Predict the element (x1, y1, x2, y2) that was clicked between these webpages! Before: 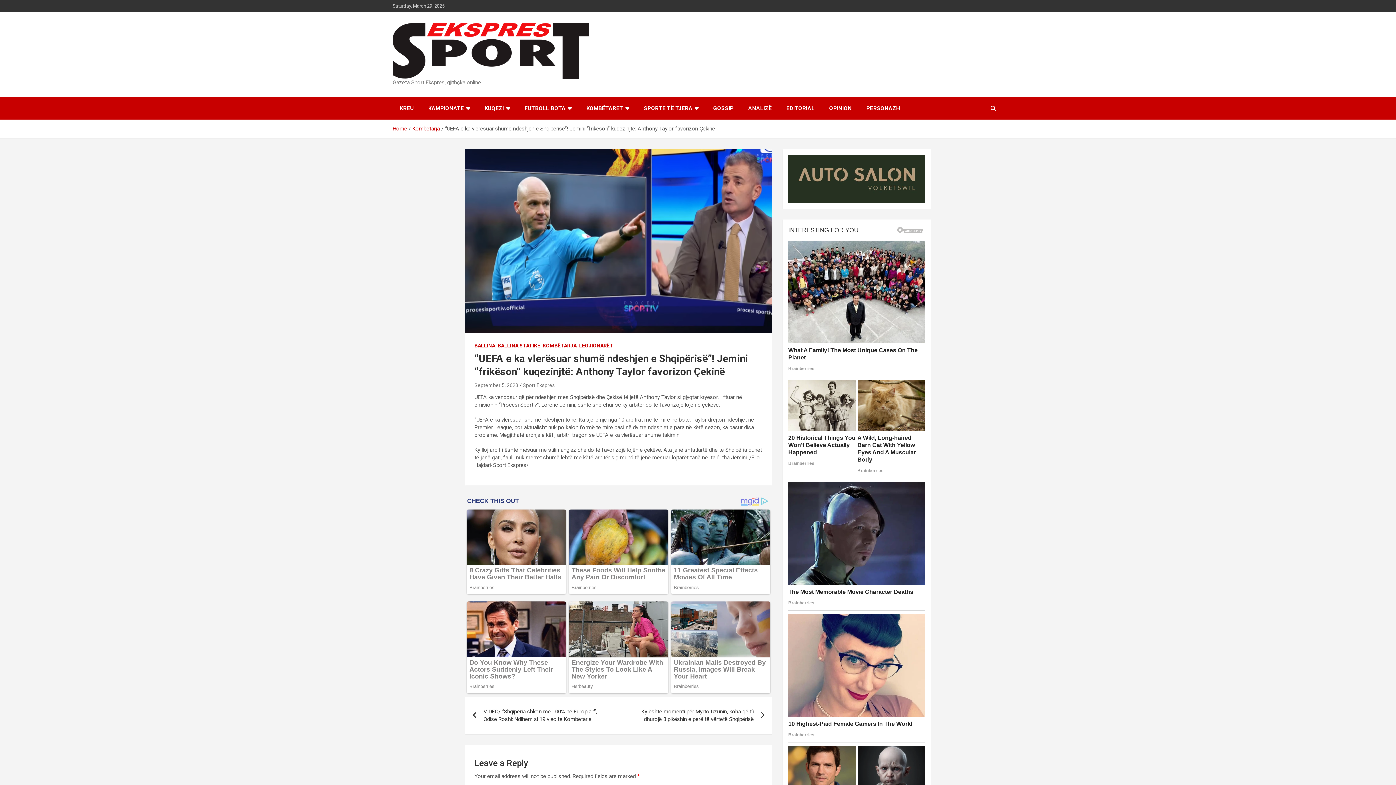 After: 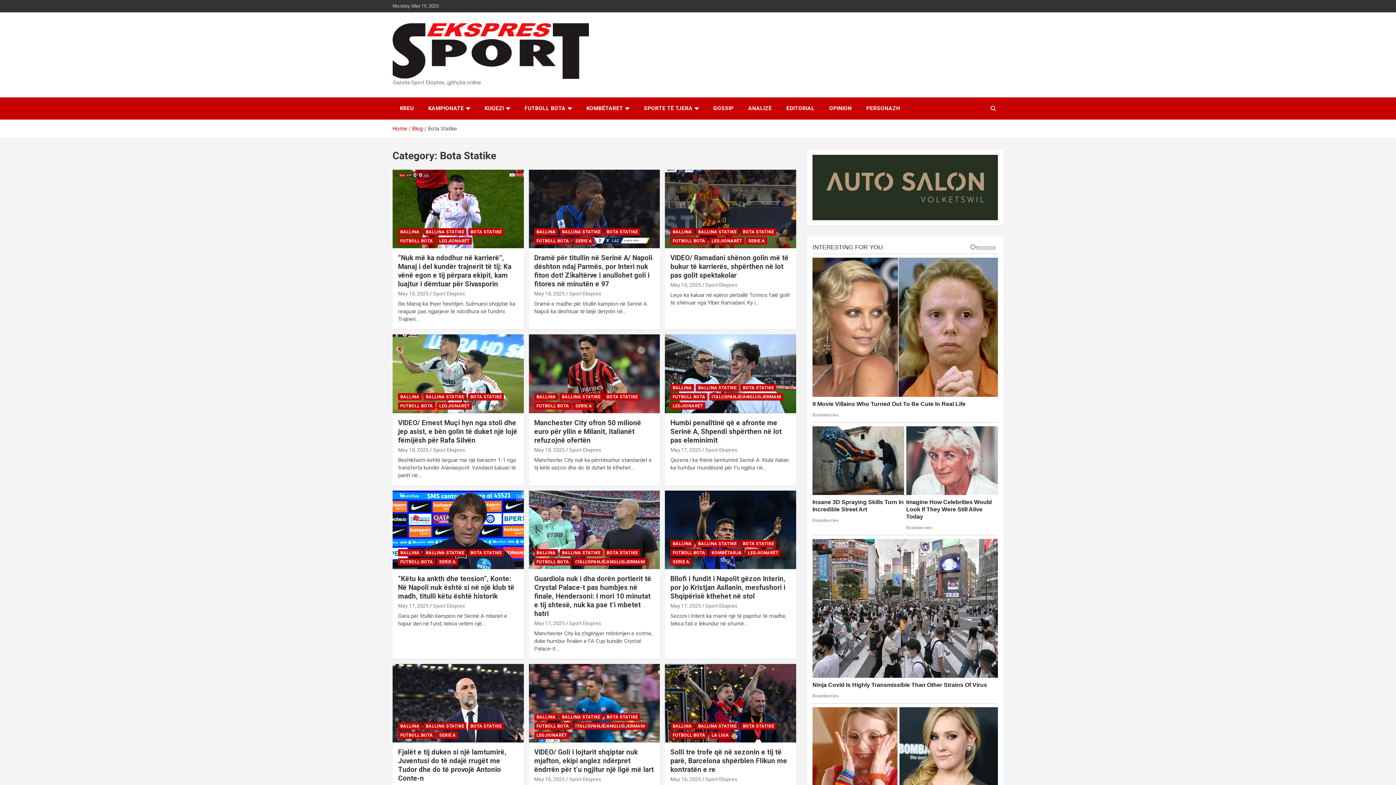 Action: bbox: (832, 648, 863, 654) label: BOTA STATIKE